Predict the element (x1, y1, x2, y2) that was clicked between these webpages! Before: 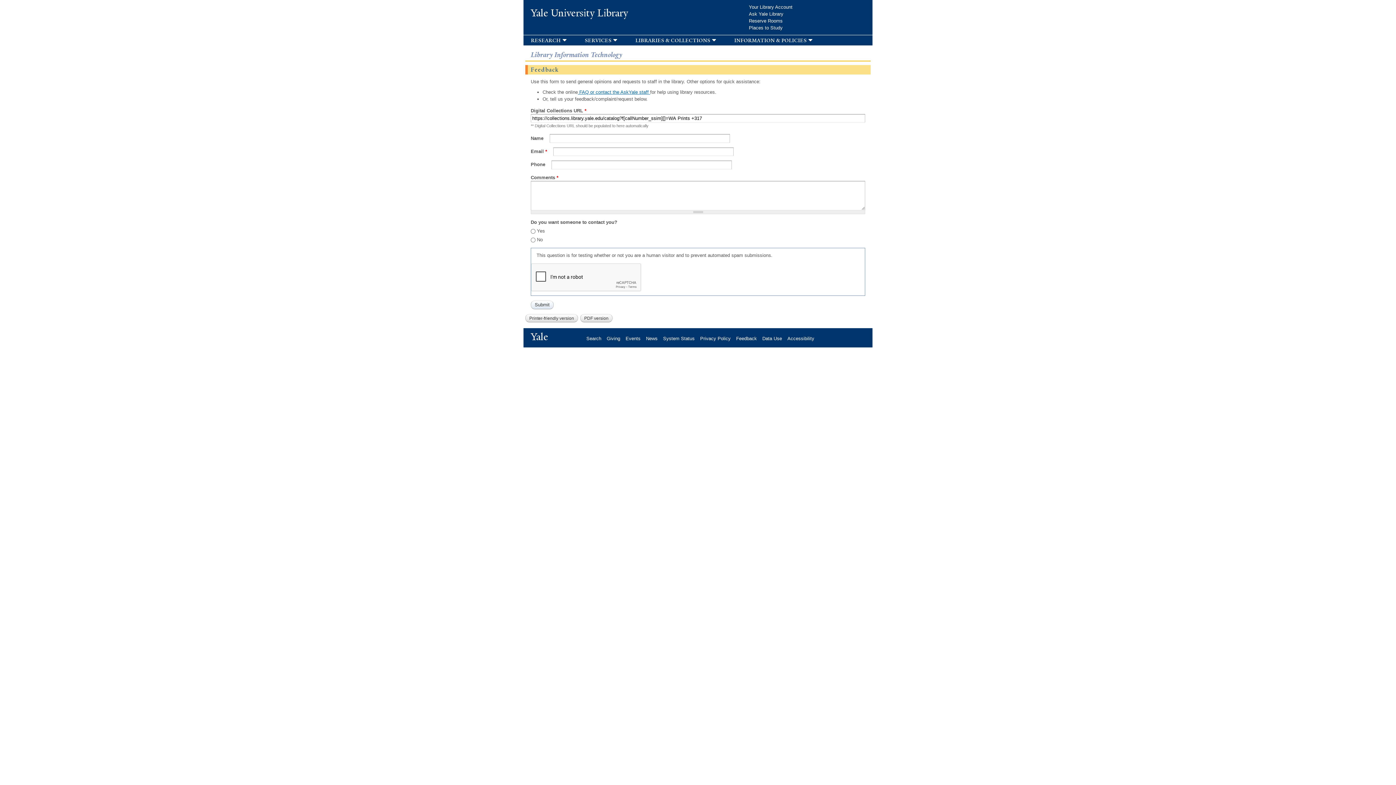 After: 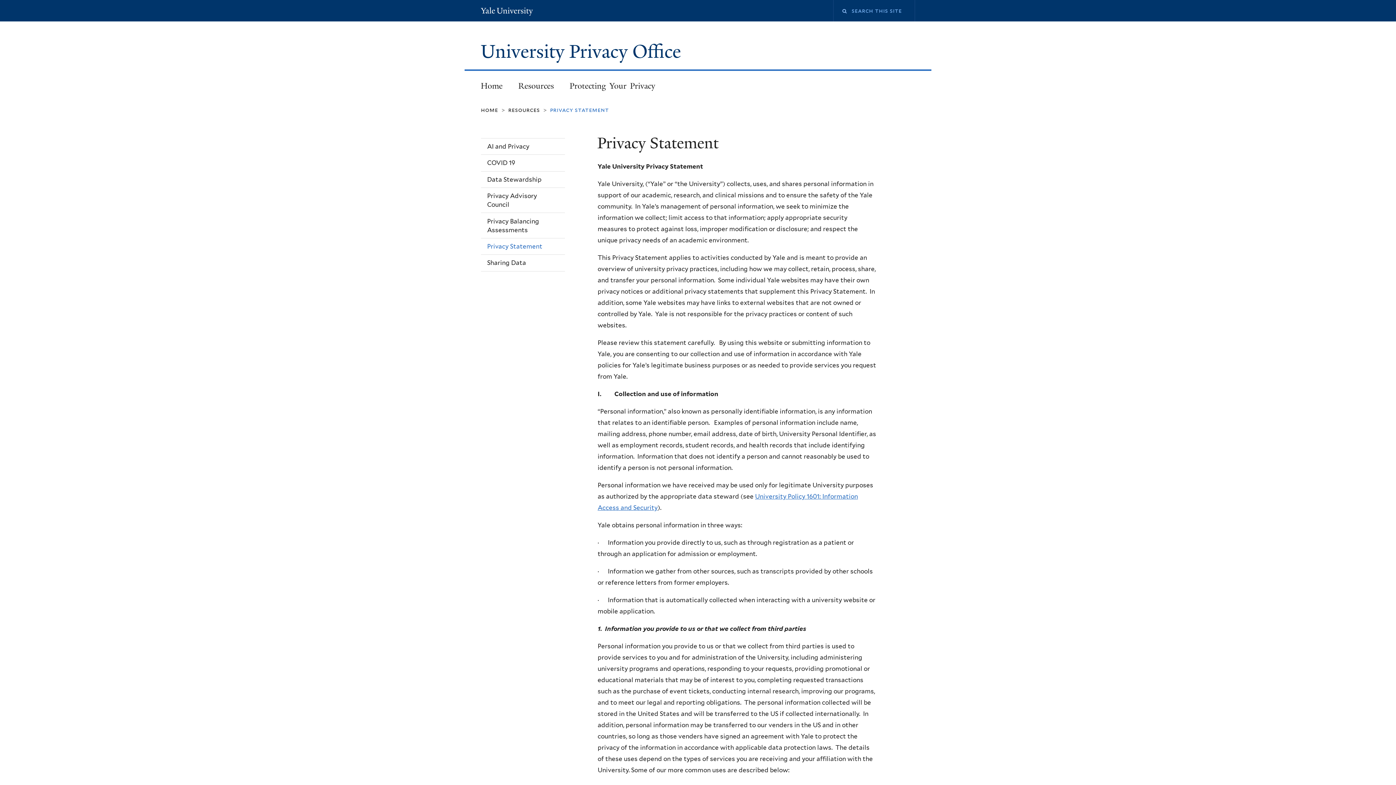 Action: bbox: (700, 335, 736, 341) label: Privacy Policy